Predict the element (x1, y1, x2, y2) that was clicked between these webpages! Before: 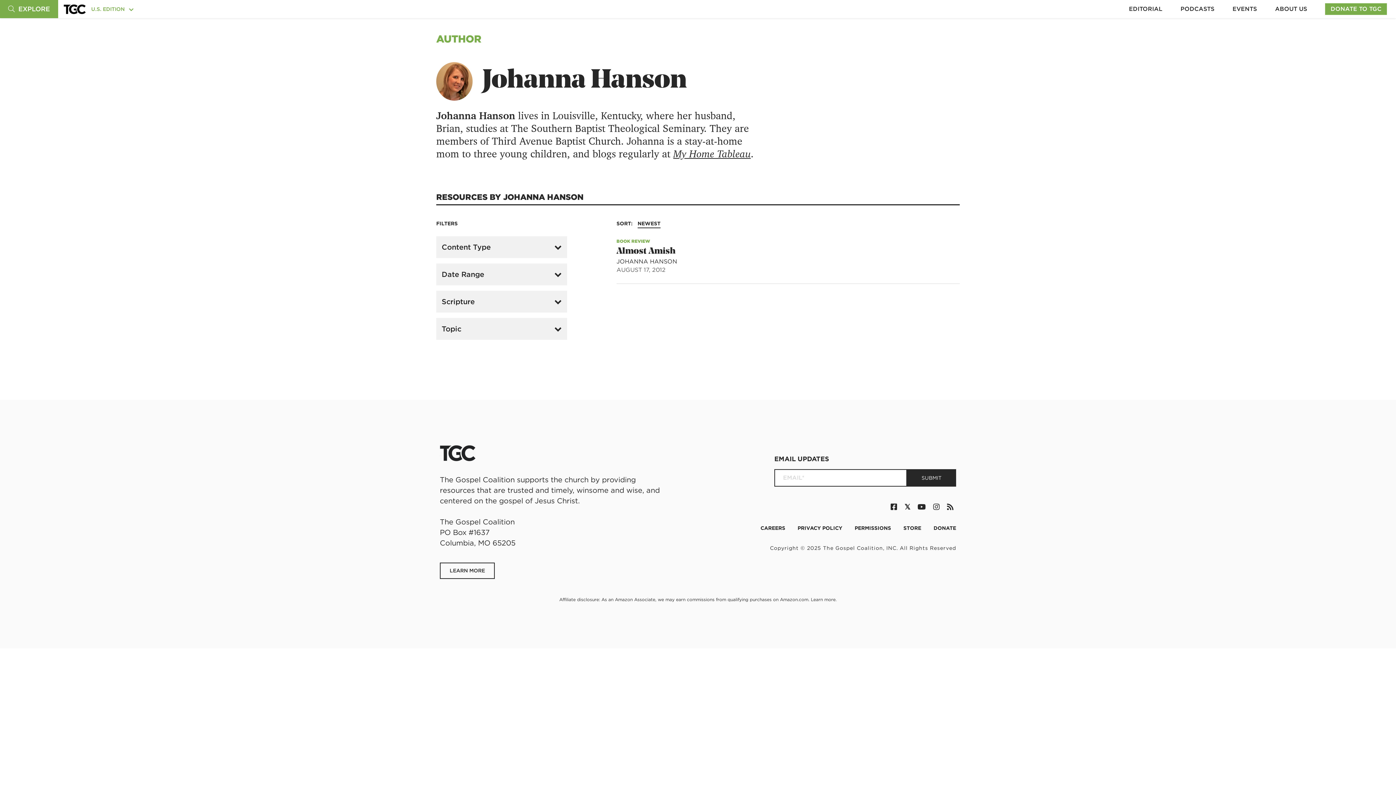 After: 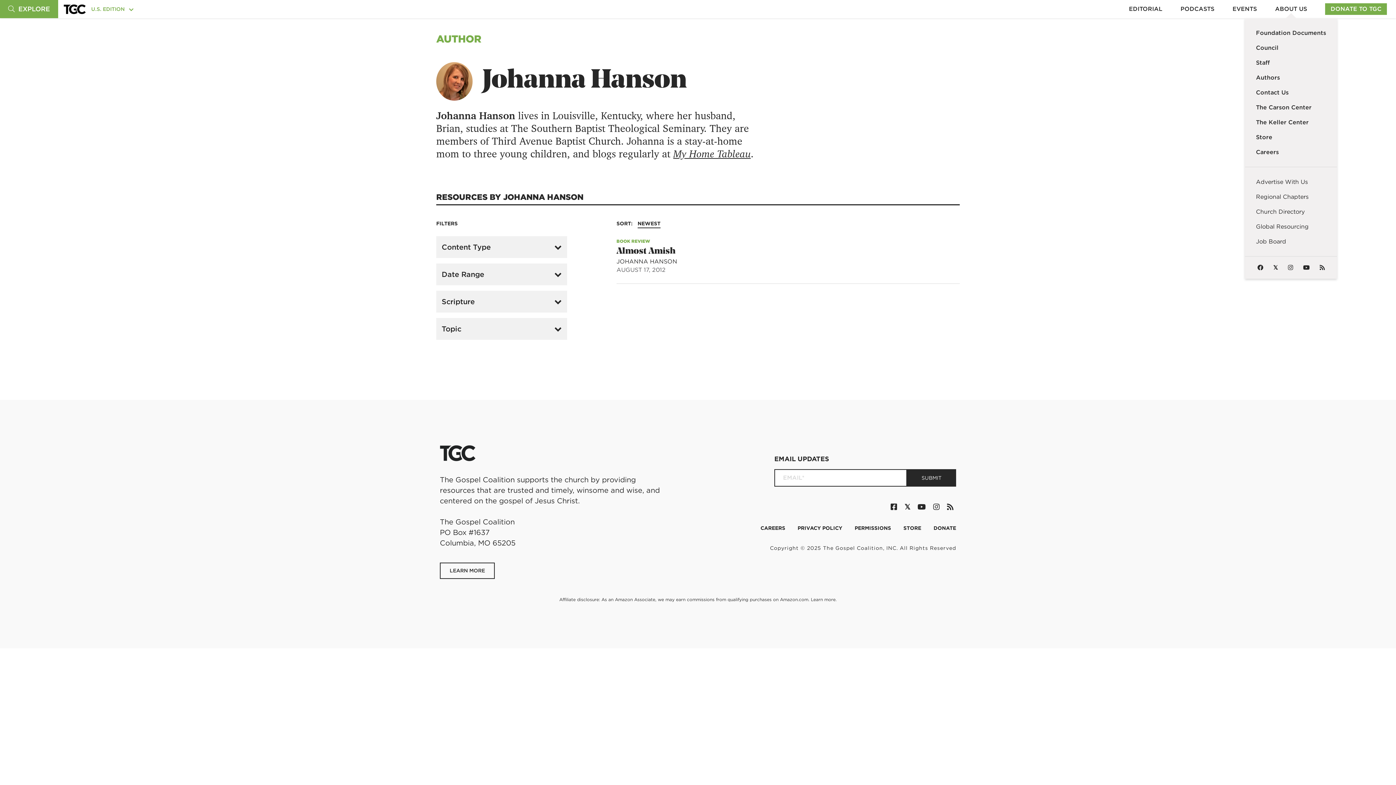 Action: label: ABOUT US bbox: (1275, 5, 1307, 12)